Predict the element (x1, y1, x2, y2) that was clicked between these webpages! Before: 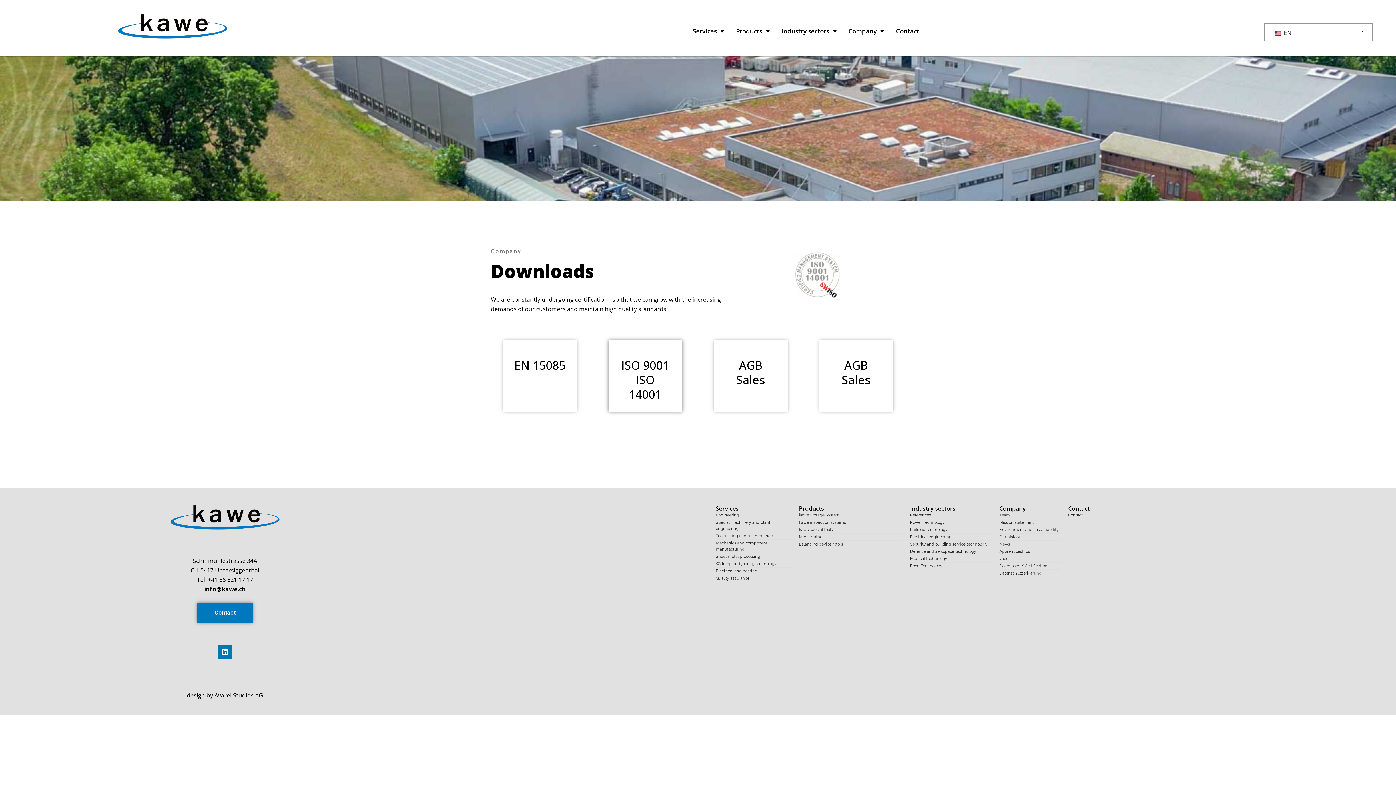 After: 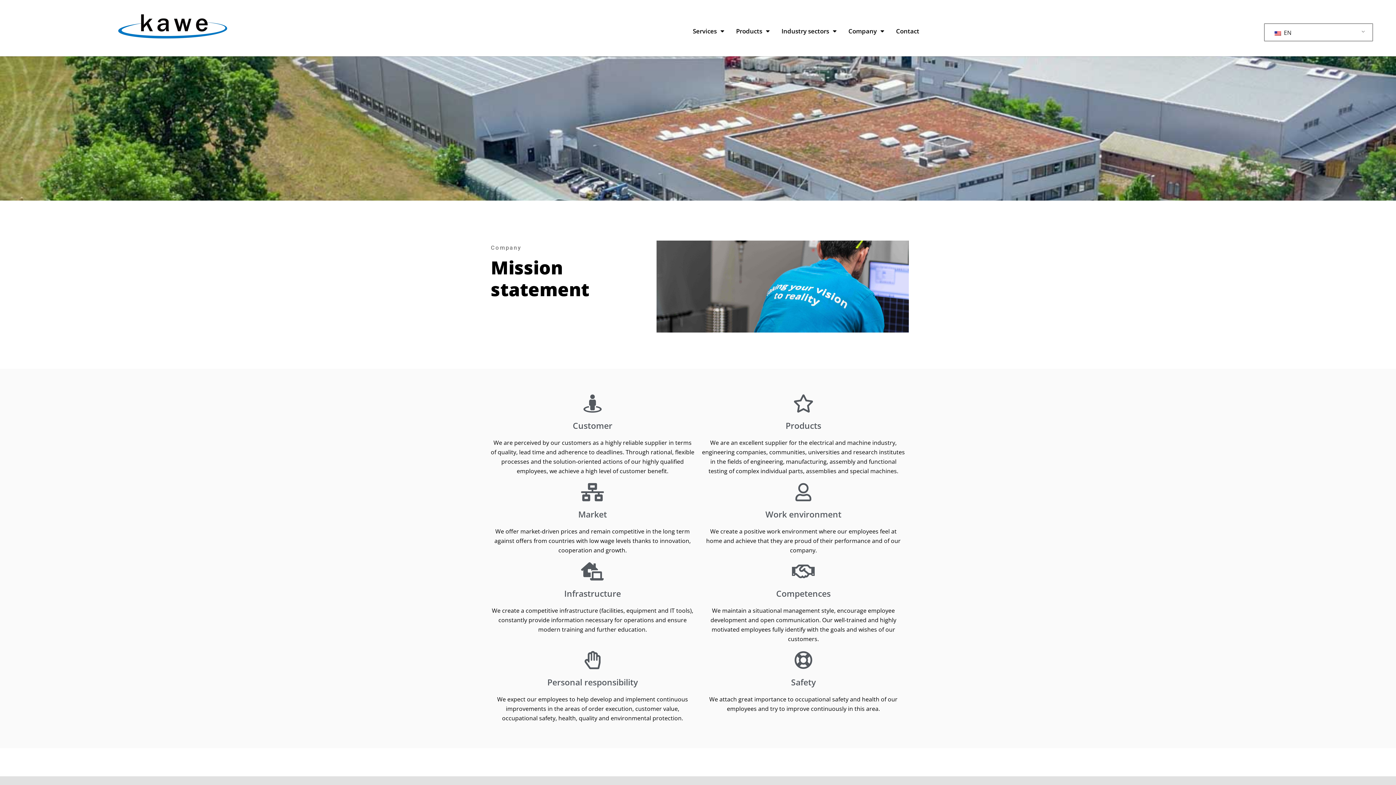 Action: label: Mission statement bbox: (999, 519, 1061, 525)